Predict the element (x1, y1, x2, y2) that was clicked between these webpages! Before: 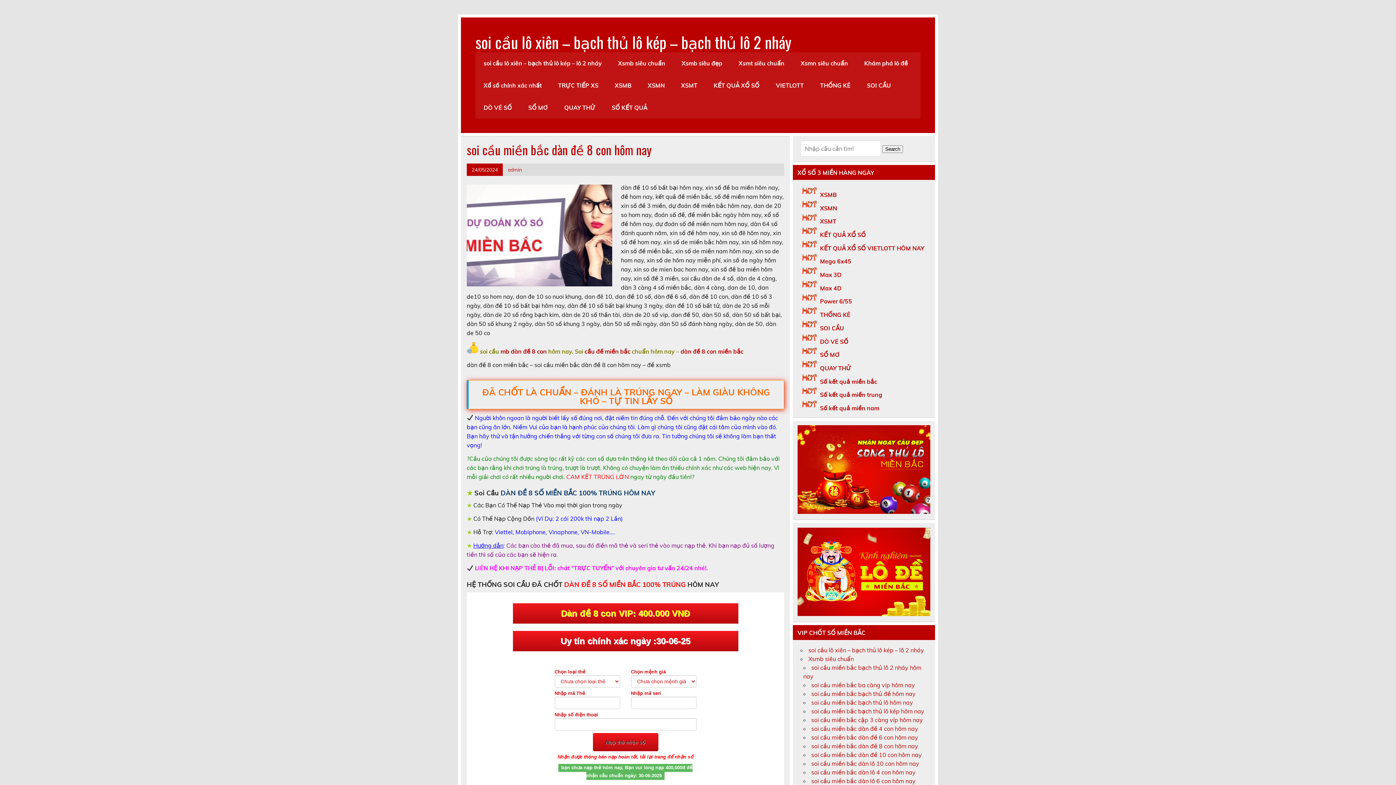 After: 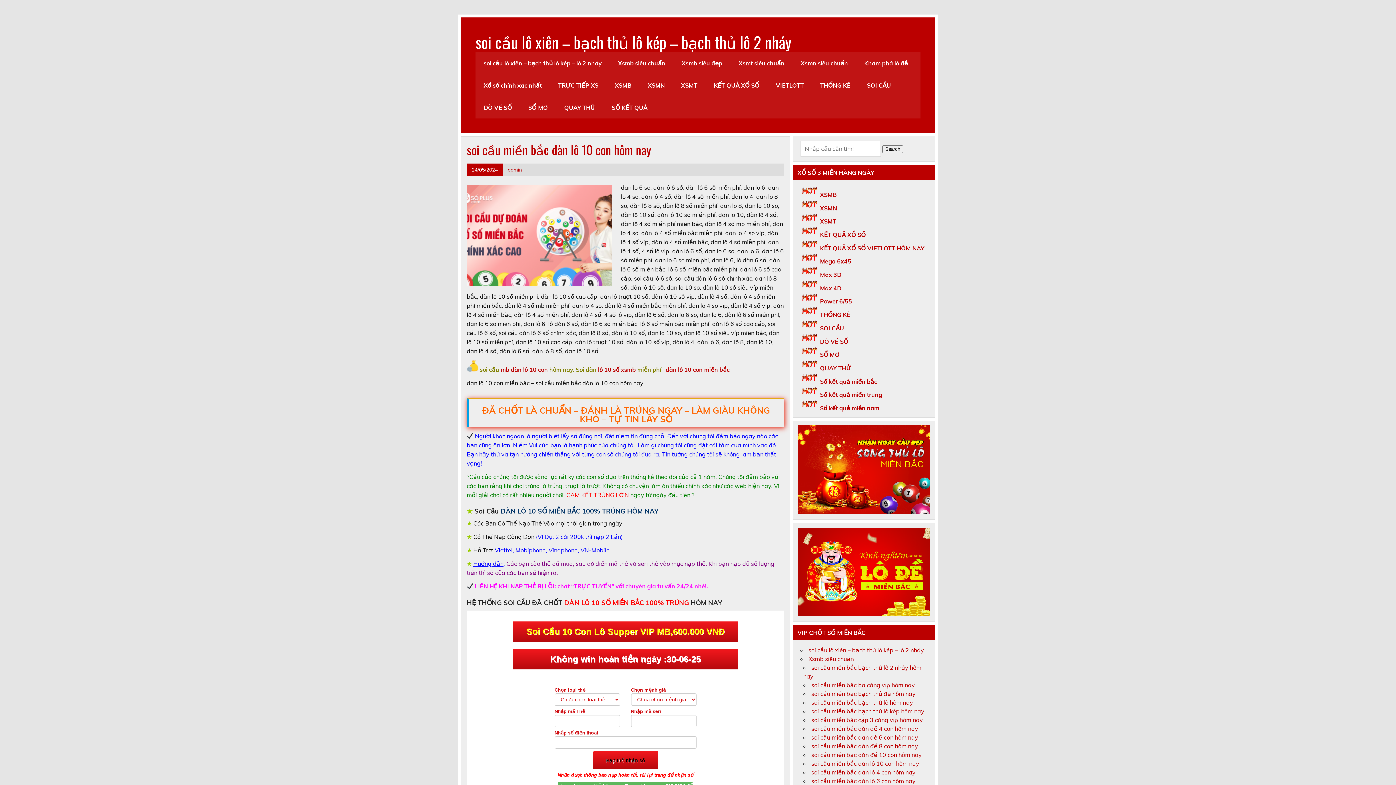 Action: bbox: (811, 760, 919, 767) label: soi cầu miền bắc dàn lô 10 con hôm nay